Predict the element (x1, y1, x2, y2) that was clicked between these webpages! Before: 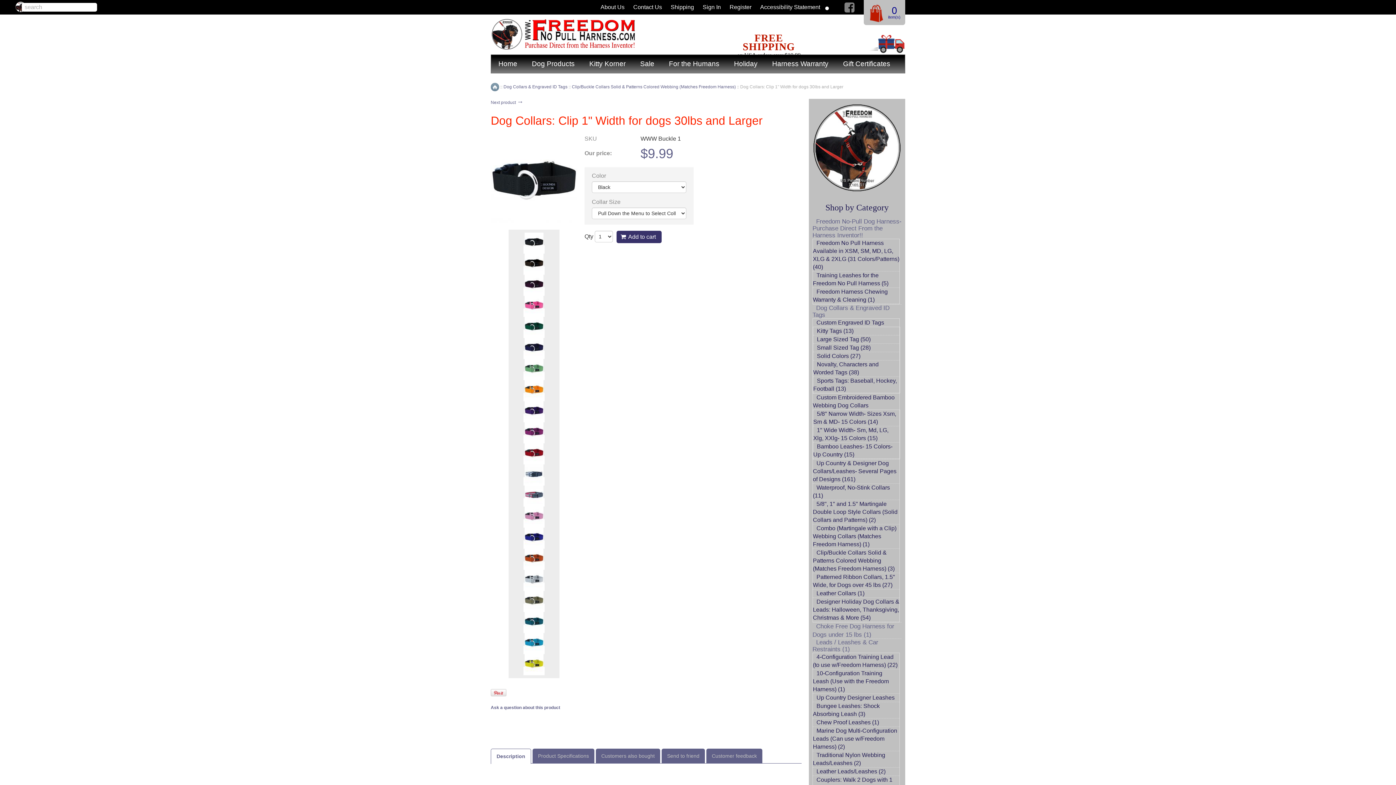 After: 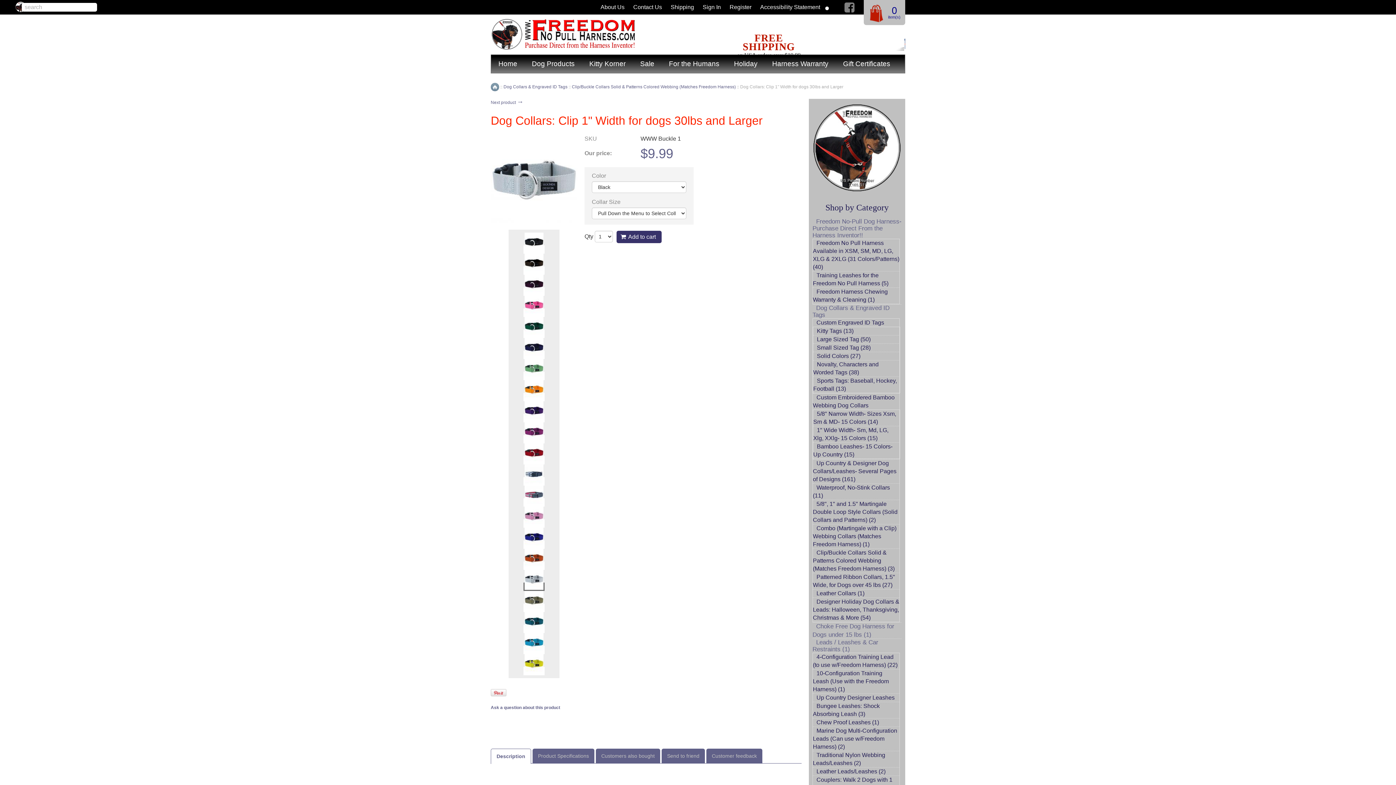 Action: bbox: (523, 582, 544, 591)